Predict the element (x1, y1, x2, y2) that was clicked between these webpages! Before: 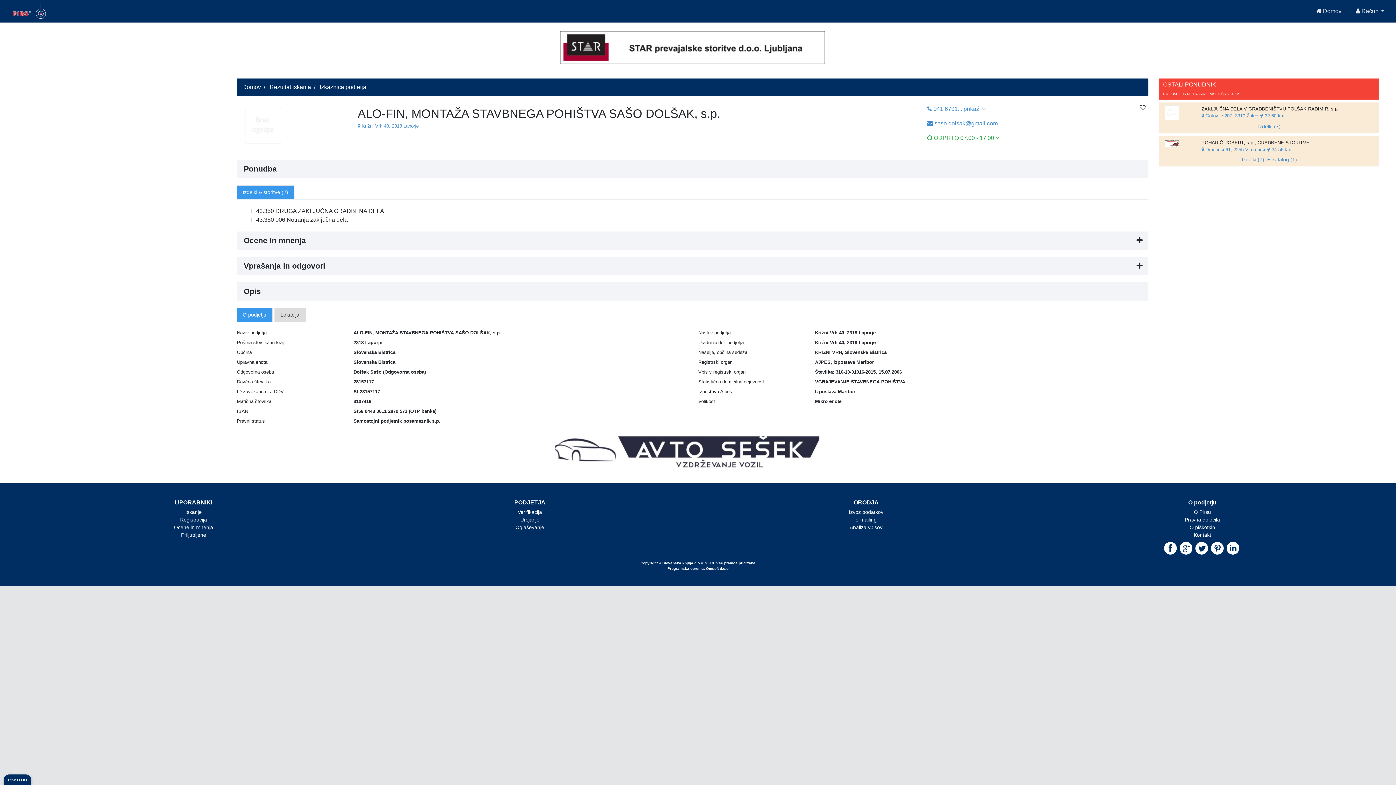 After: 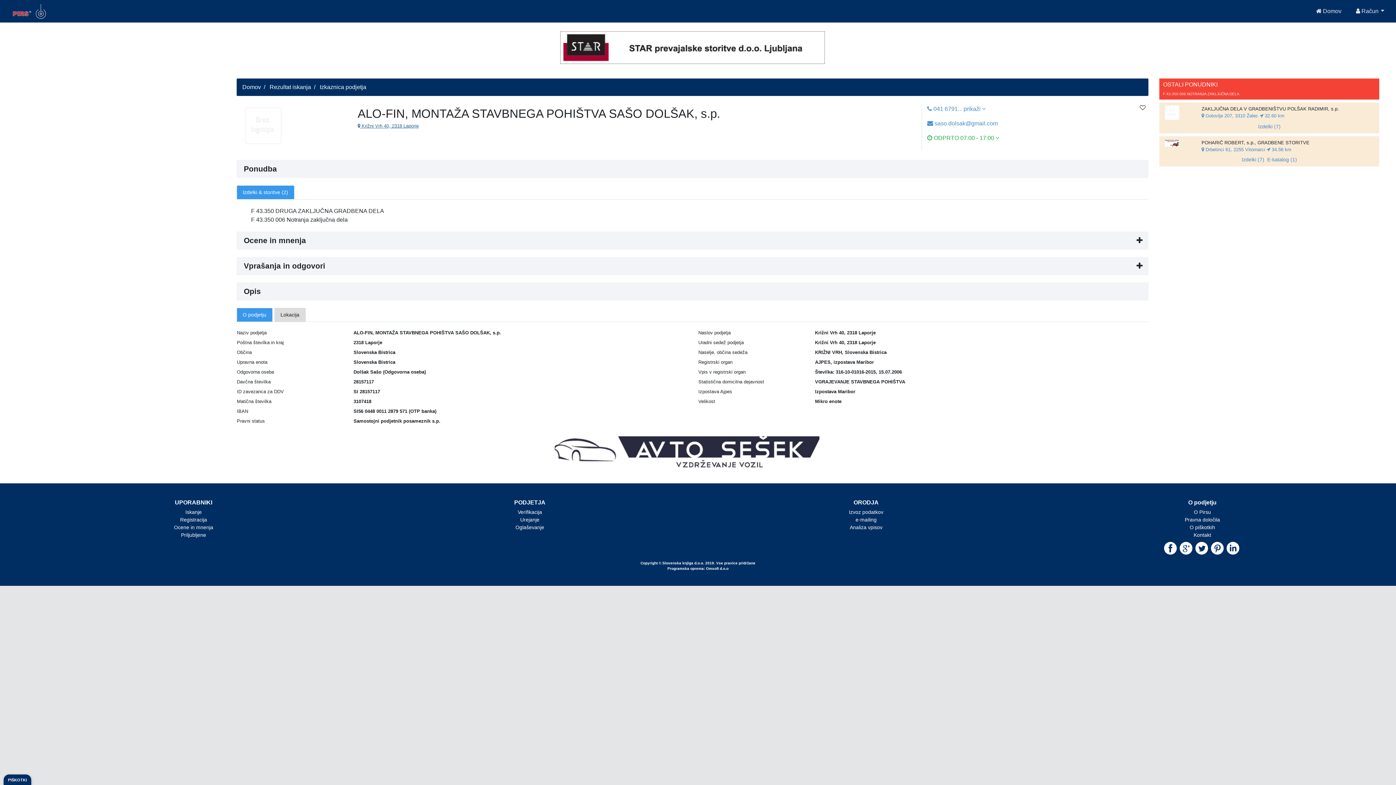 Action: bbox: (357, 123, 419, 128) label:  Križni Vrh 40, 2318 Laporje